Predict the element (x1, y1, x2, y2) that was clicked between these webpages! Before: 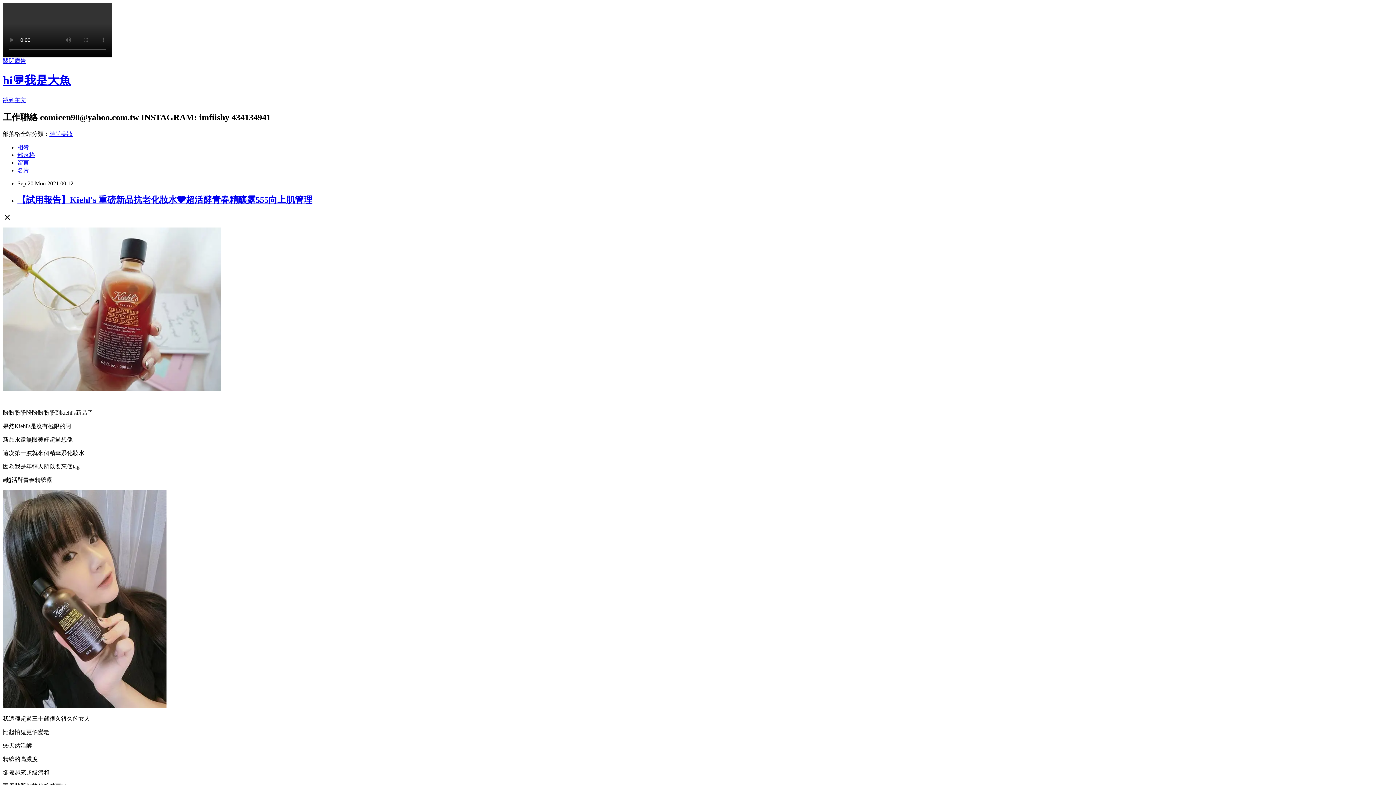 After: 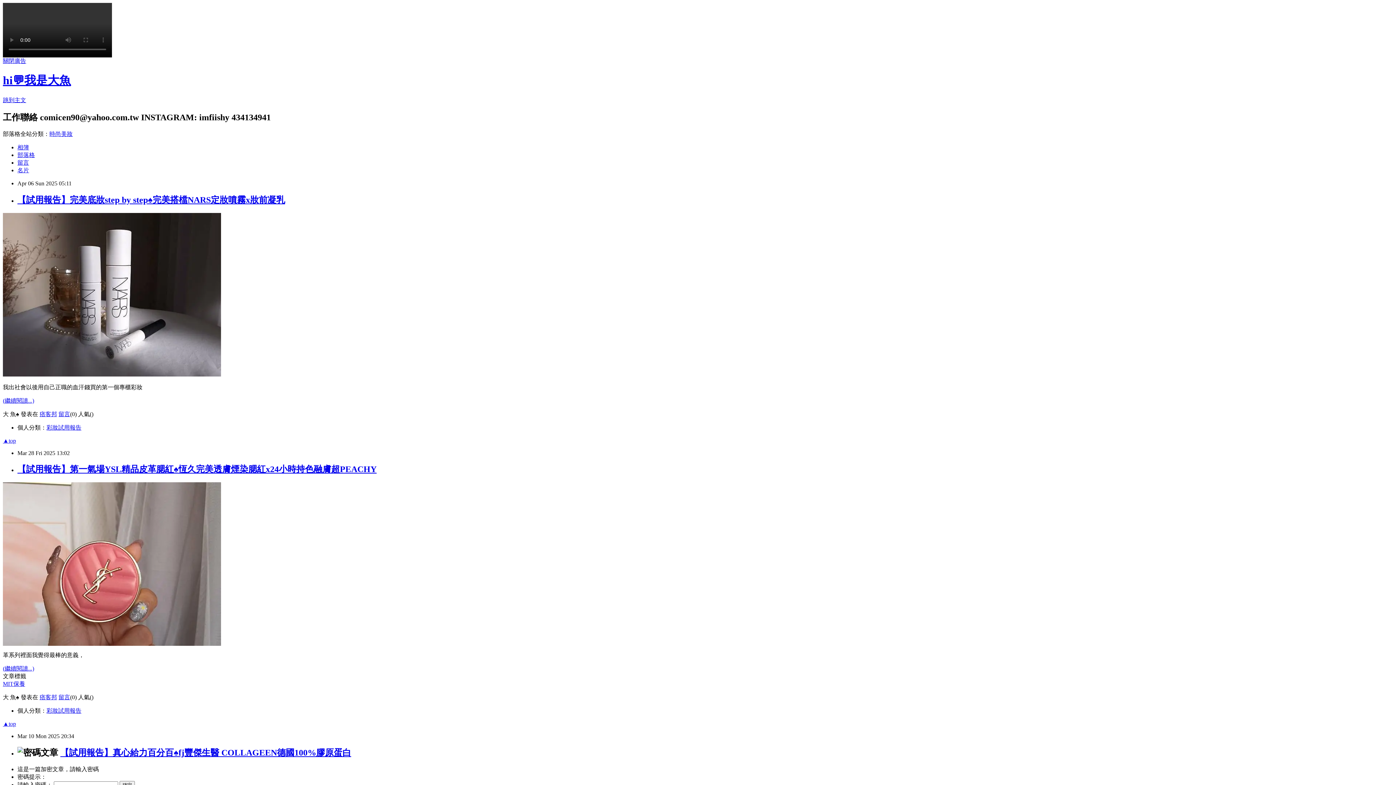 Action: label: hi💬我是大魚 bbox: (2, 73, 70, 87)